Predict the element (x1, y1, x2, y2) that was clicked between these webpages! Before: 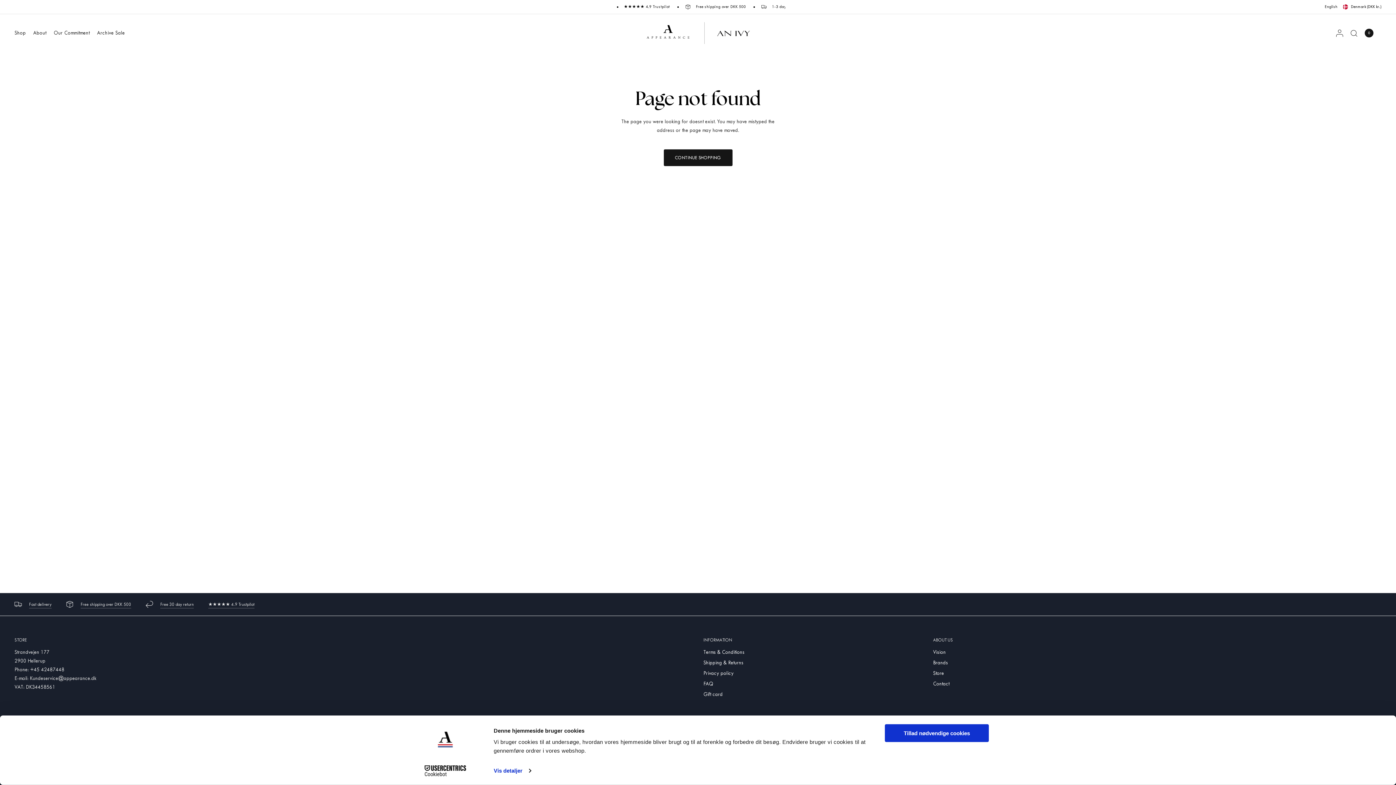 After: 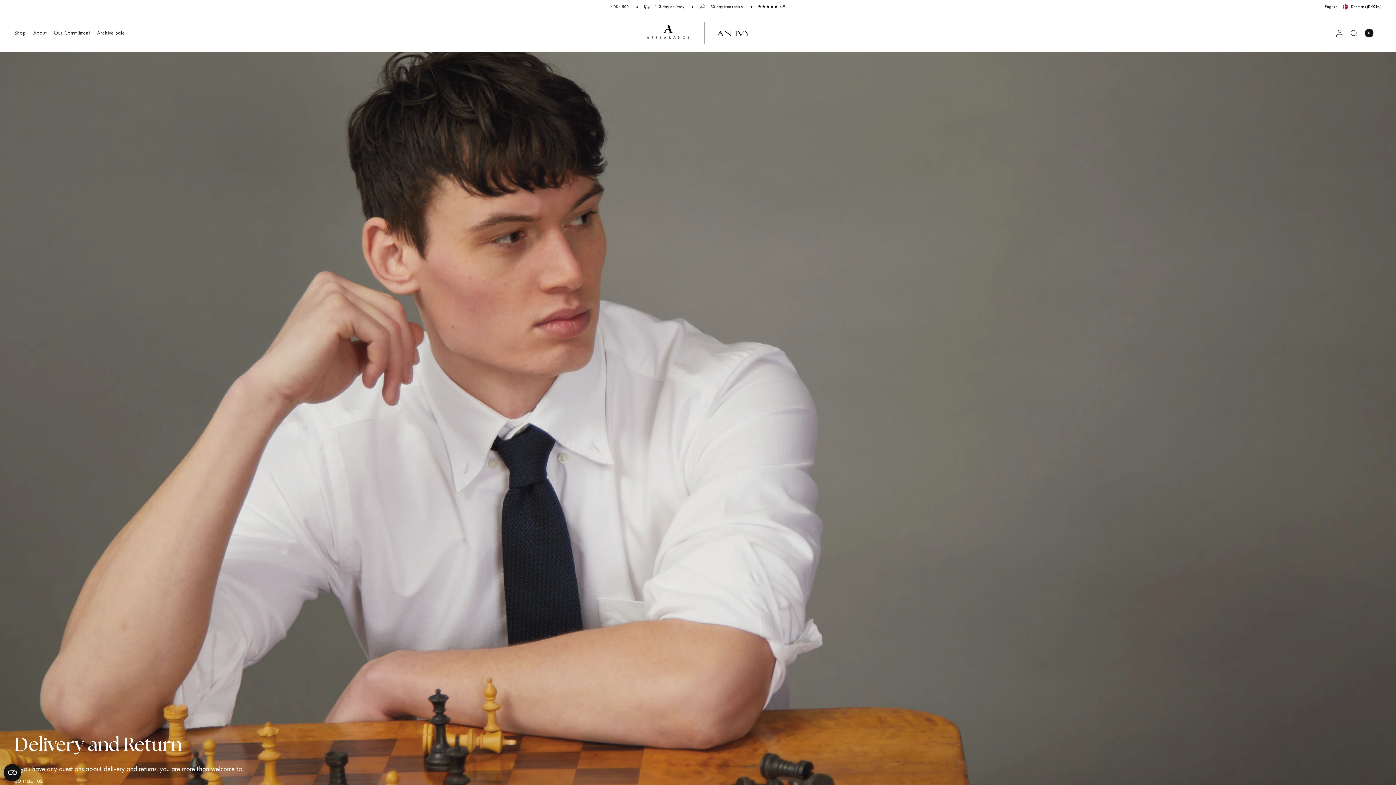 Action: label: Shipping & Returns bbox: (703, 660, 743, 665)